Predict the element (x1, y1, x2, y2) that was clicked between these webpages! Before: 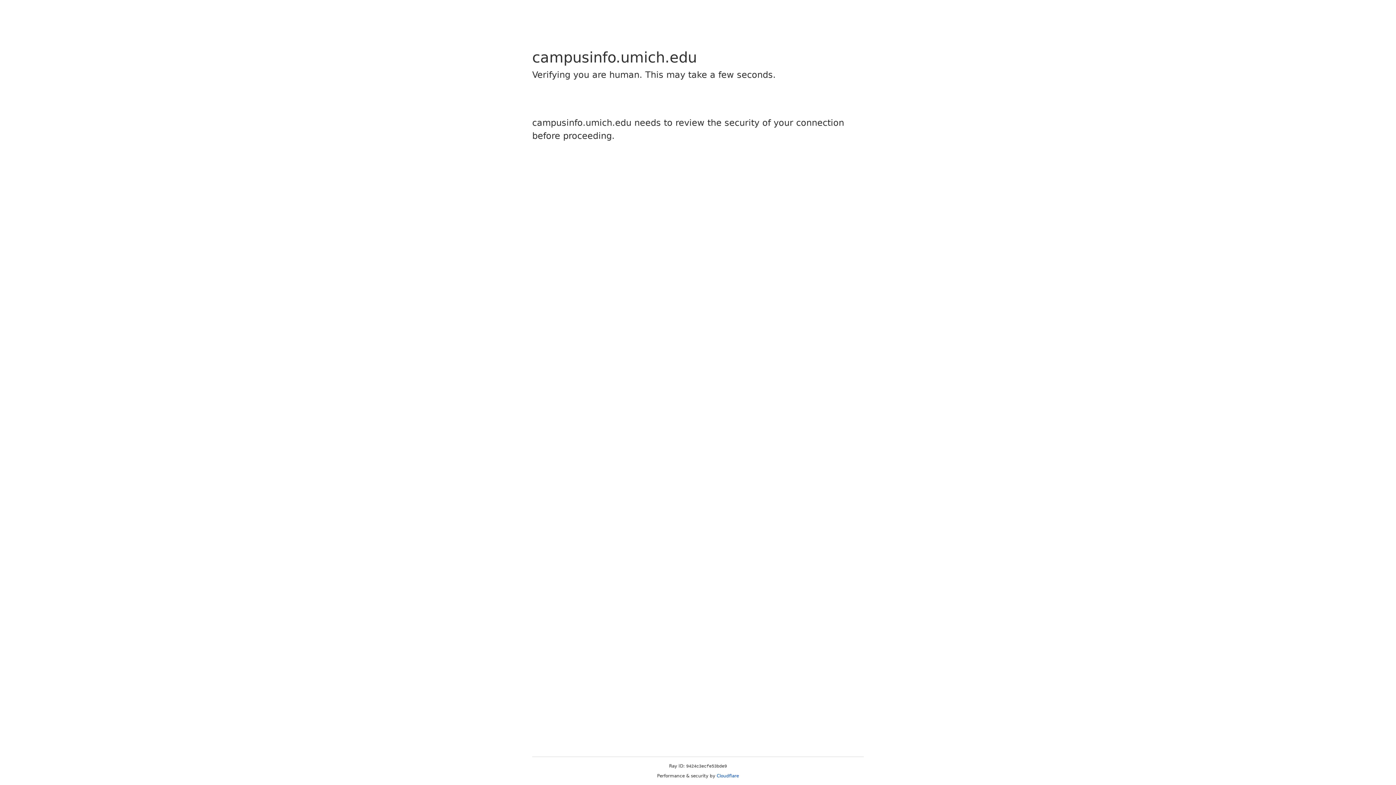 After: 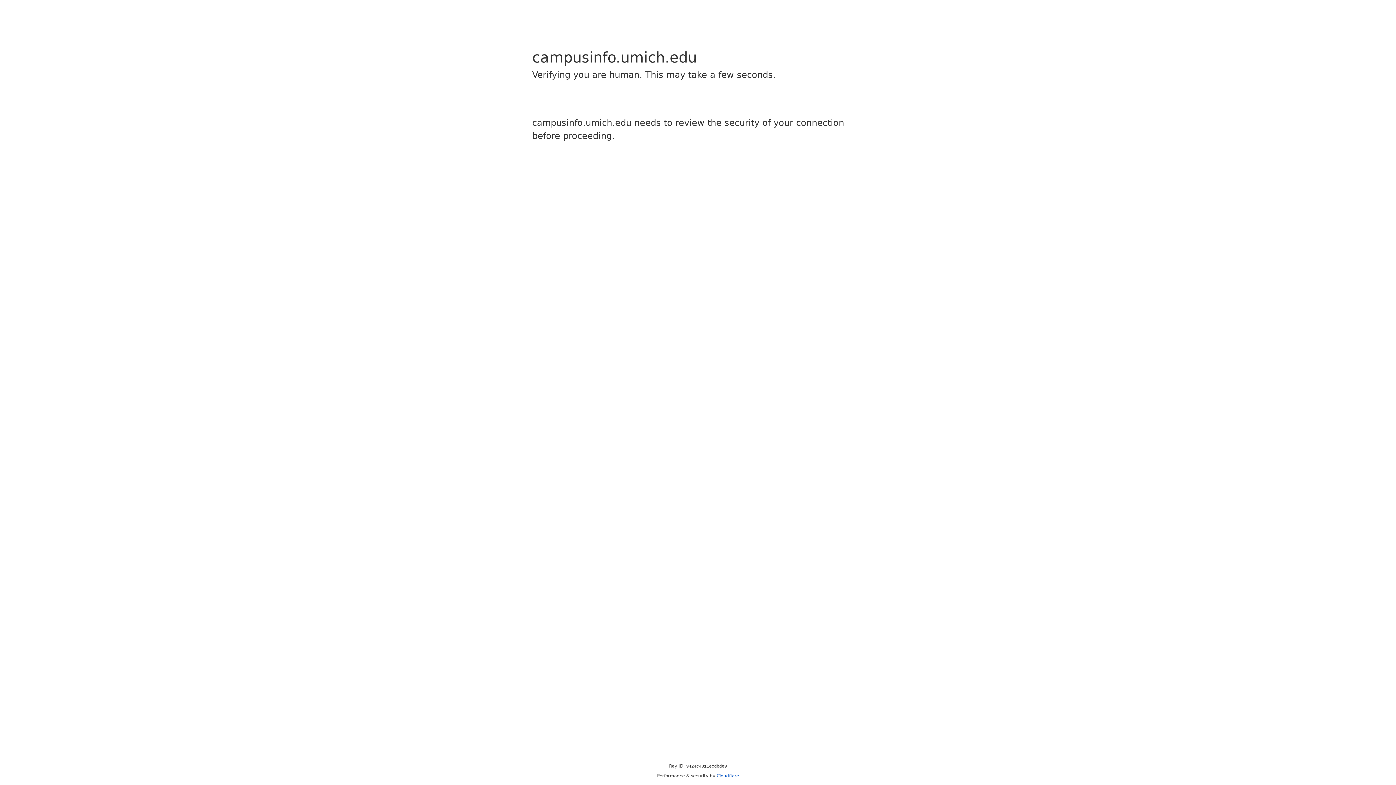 Action: label: Cloudflare bbox: (716, 773, 739, 778)